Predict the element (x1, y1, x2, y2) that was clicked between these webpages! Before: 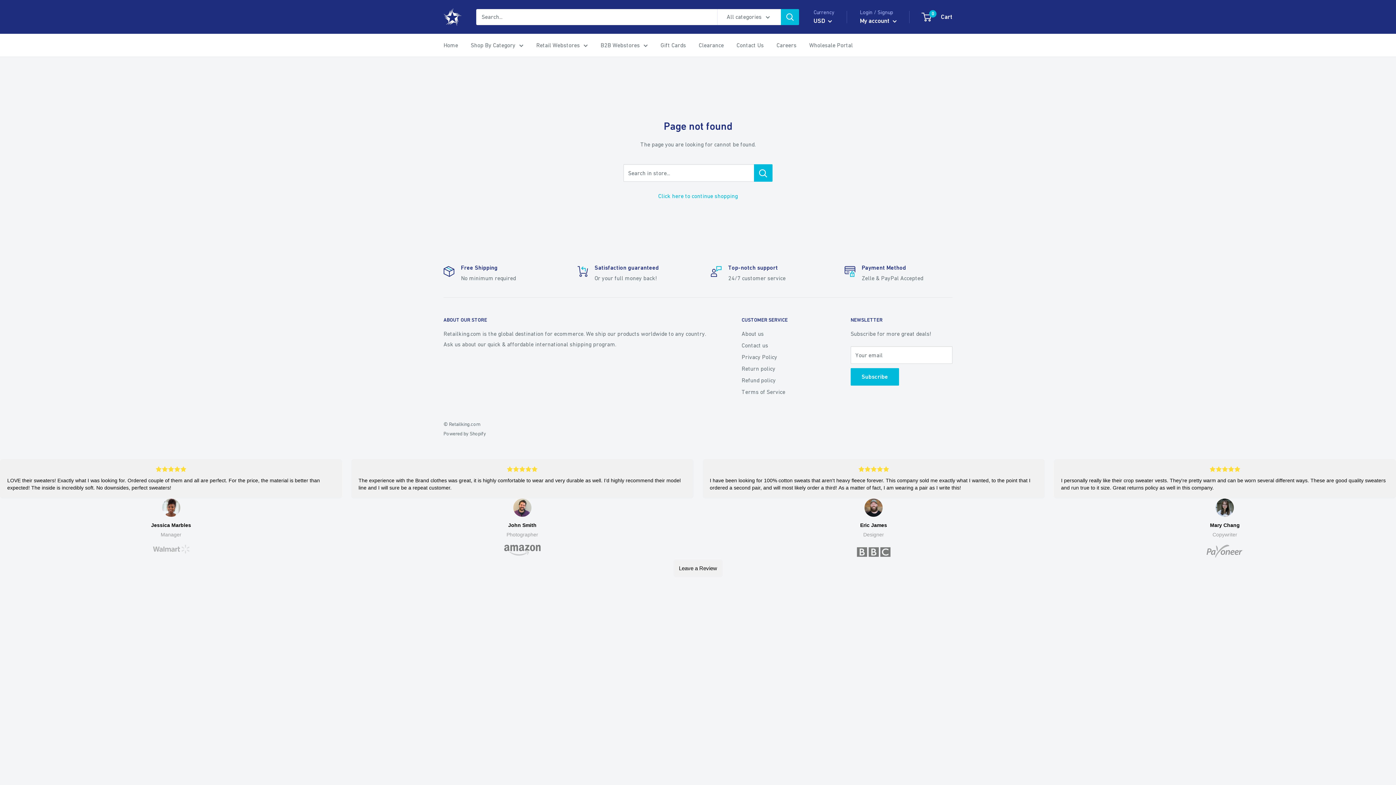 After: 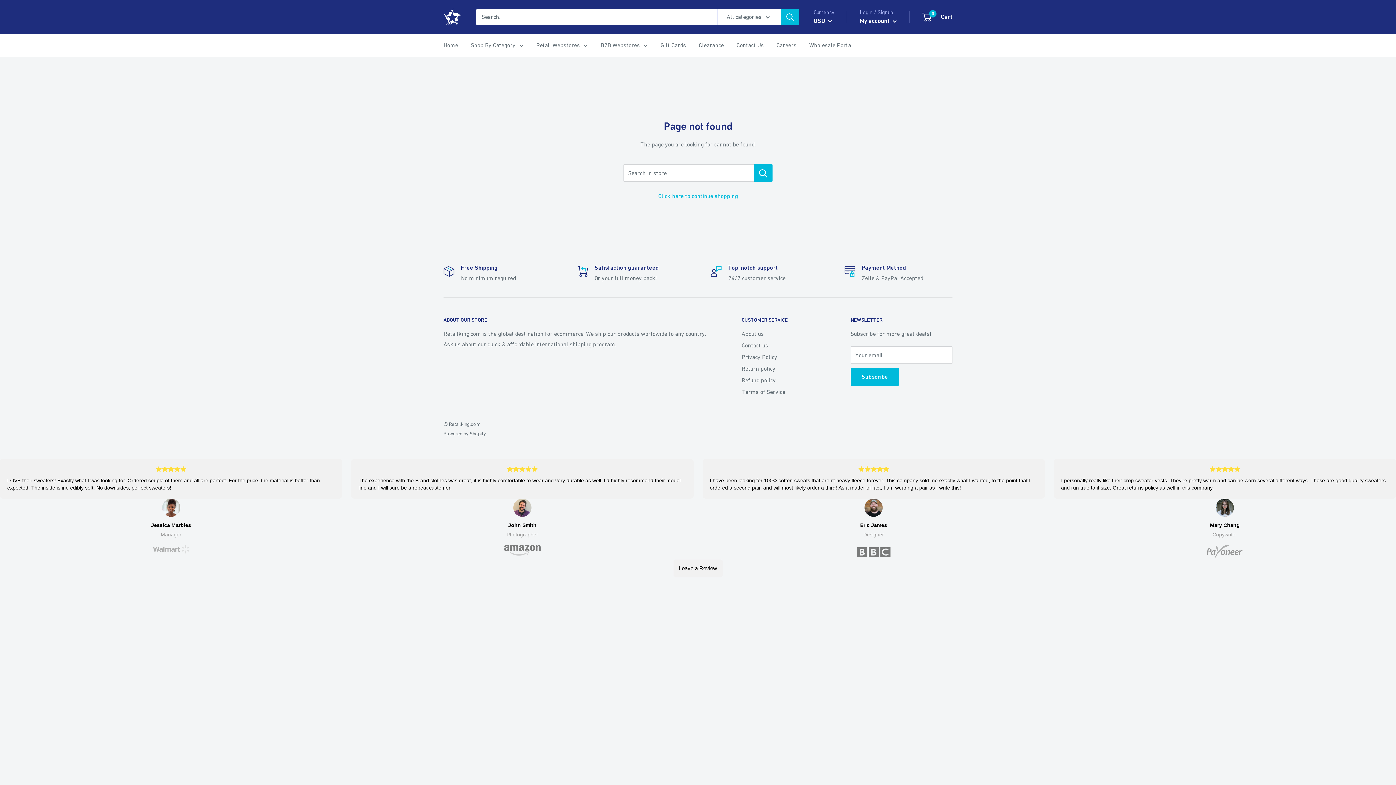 Action: bbox: (513, 498, 531, 517)